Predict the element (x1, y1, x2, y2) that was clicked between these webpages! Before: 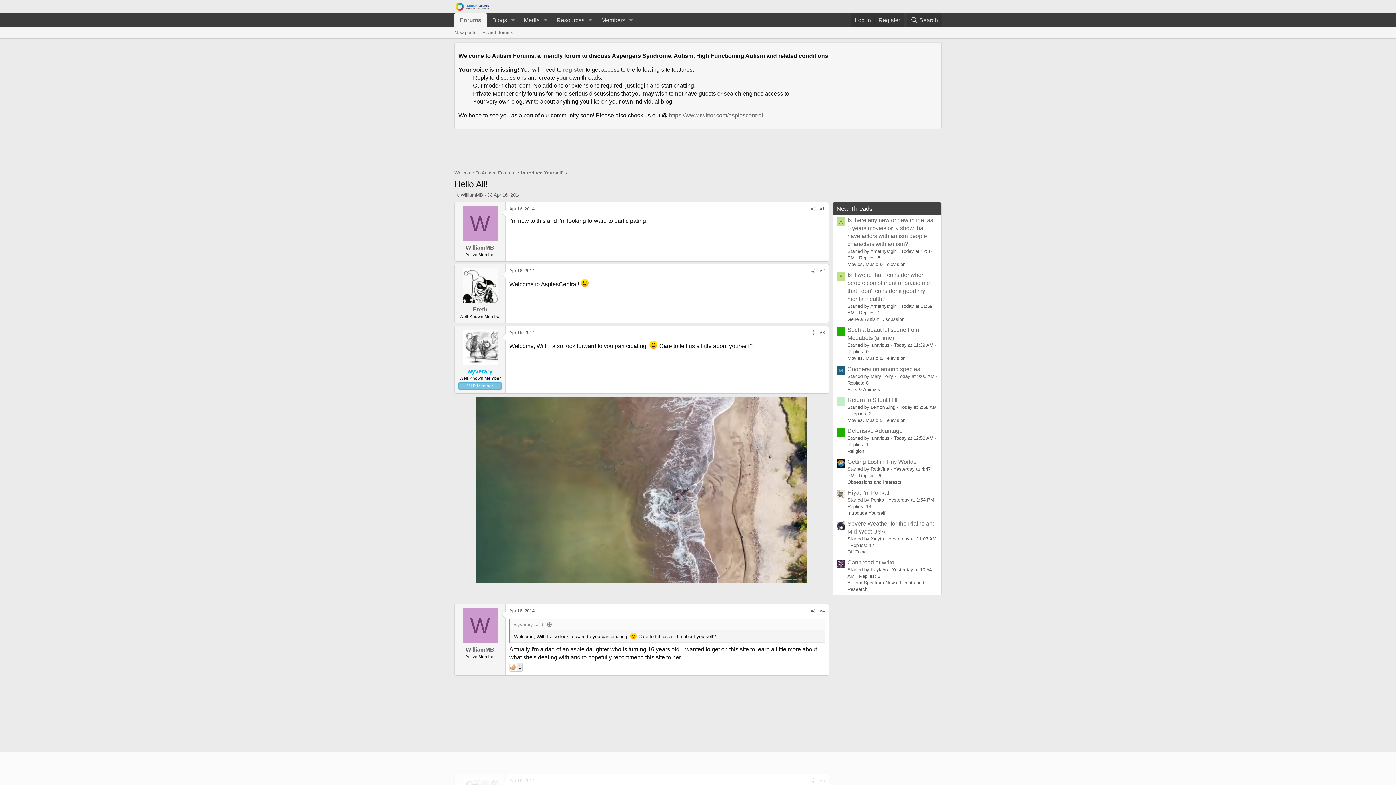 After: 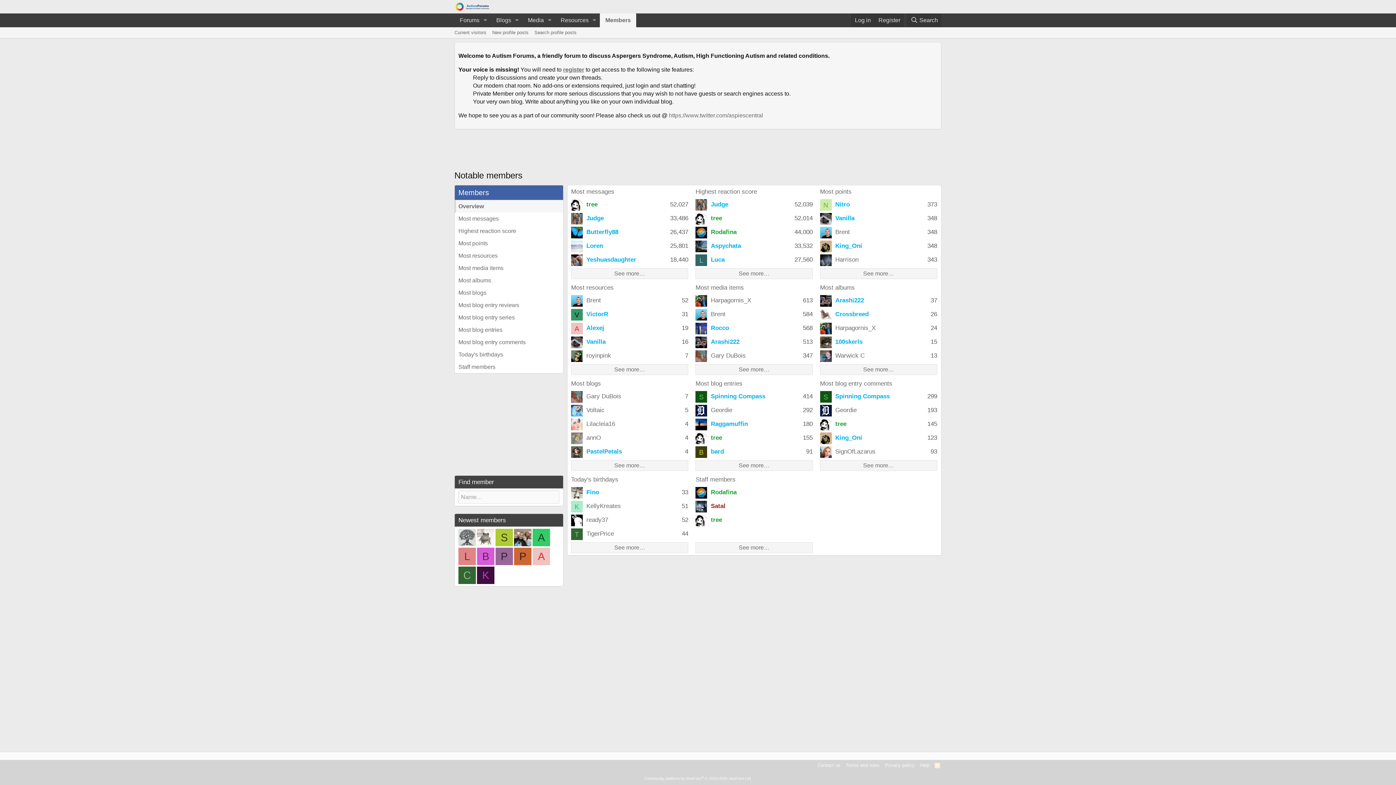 Action: bbox: (596, 13, 626, 27) label: Members